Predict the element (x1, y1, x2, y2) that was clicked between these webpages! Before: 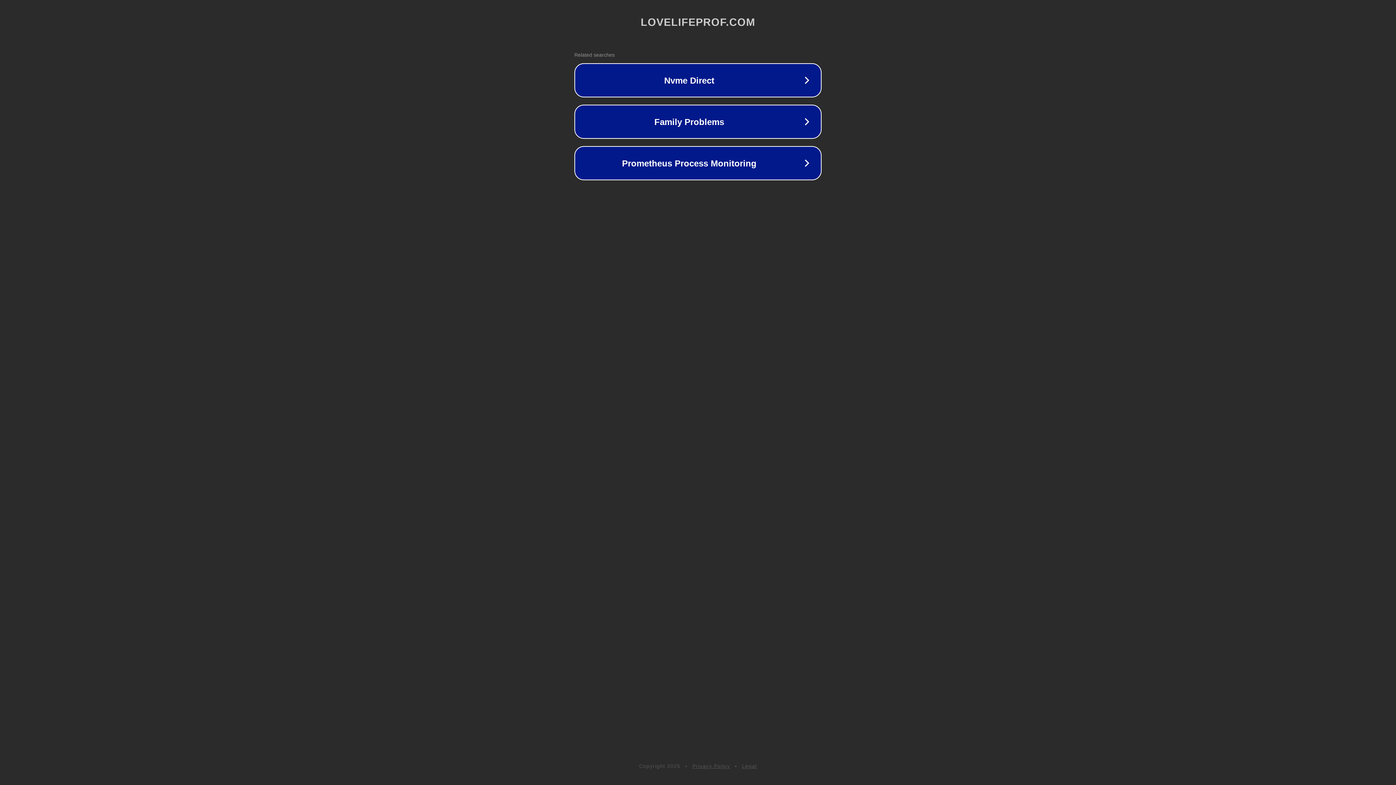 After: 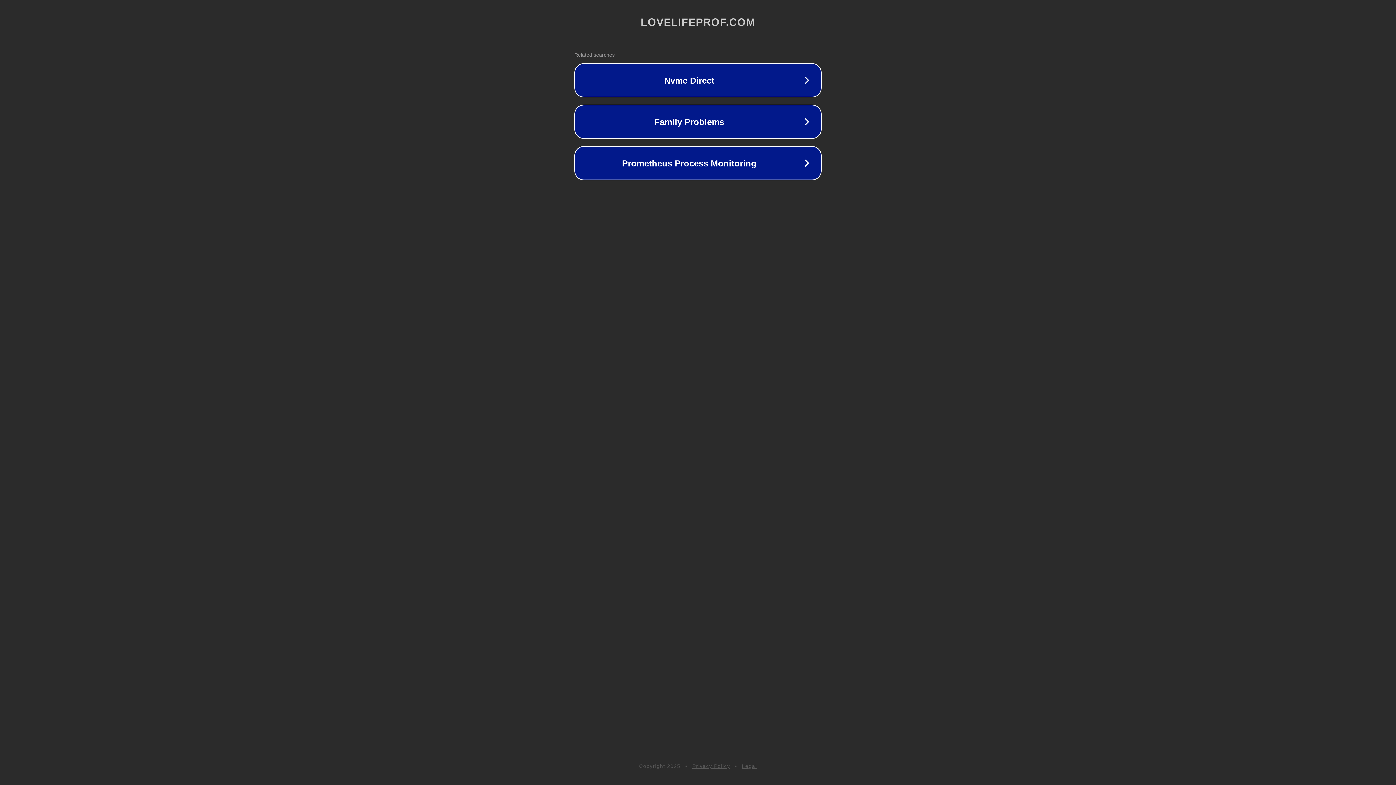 Action: label: Legal bbox: (742, 763, 757, 769)